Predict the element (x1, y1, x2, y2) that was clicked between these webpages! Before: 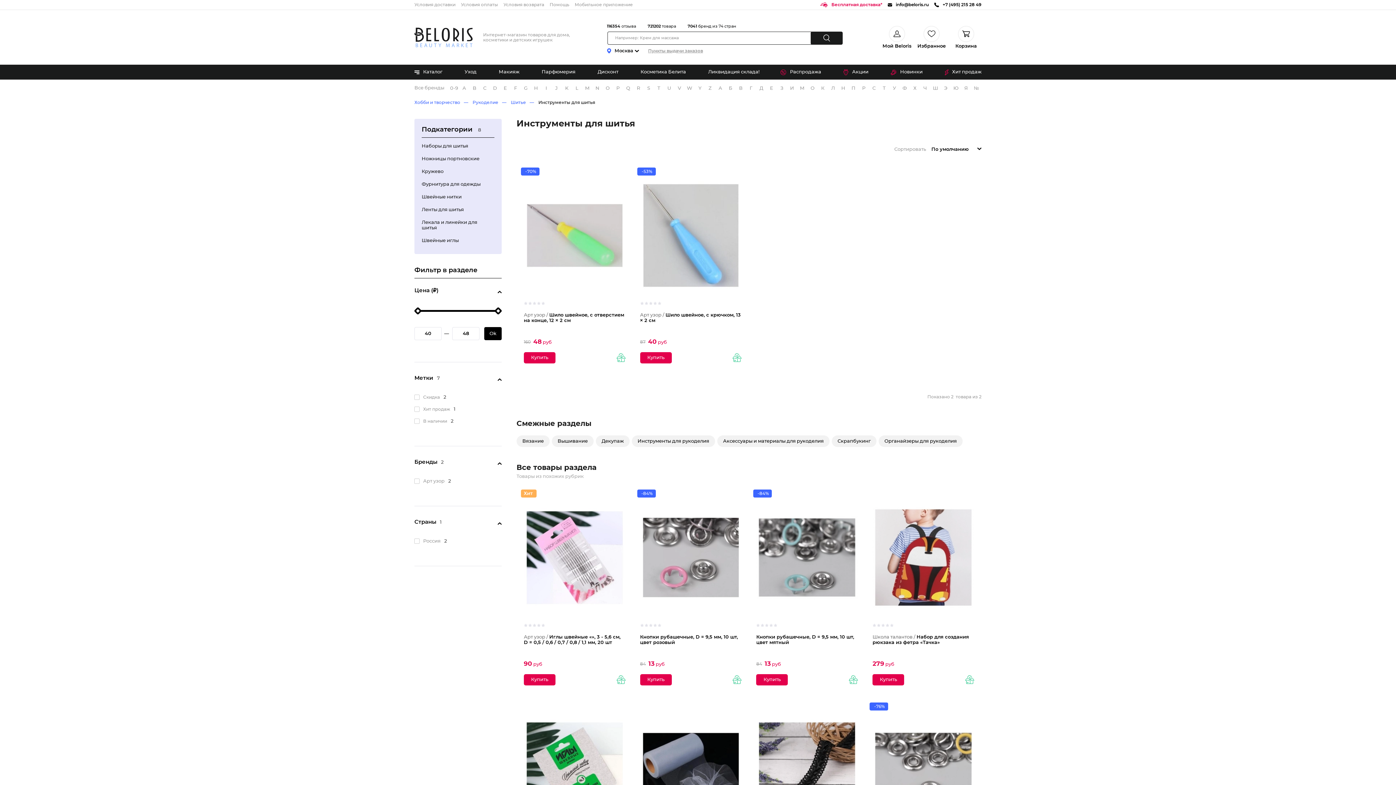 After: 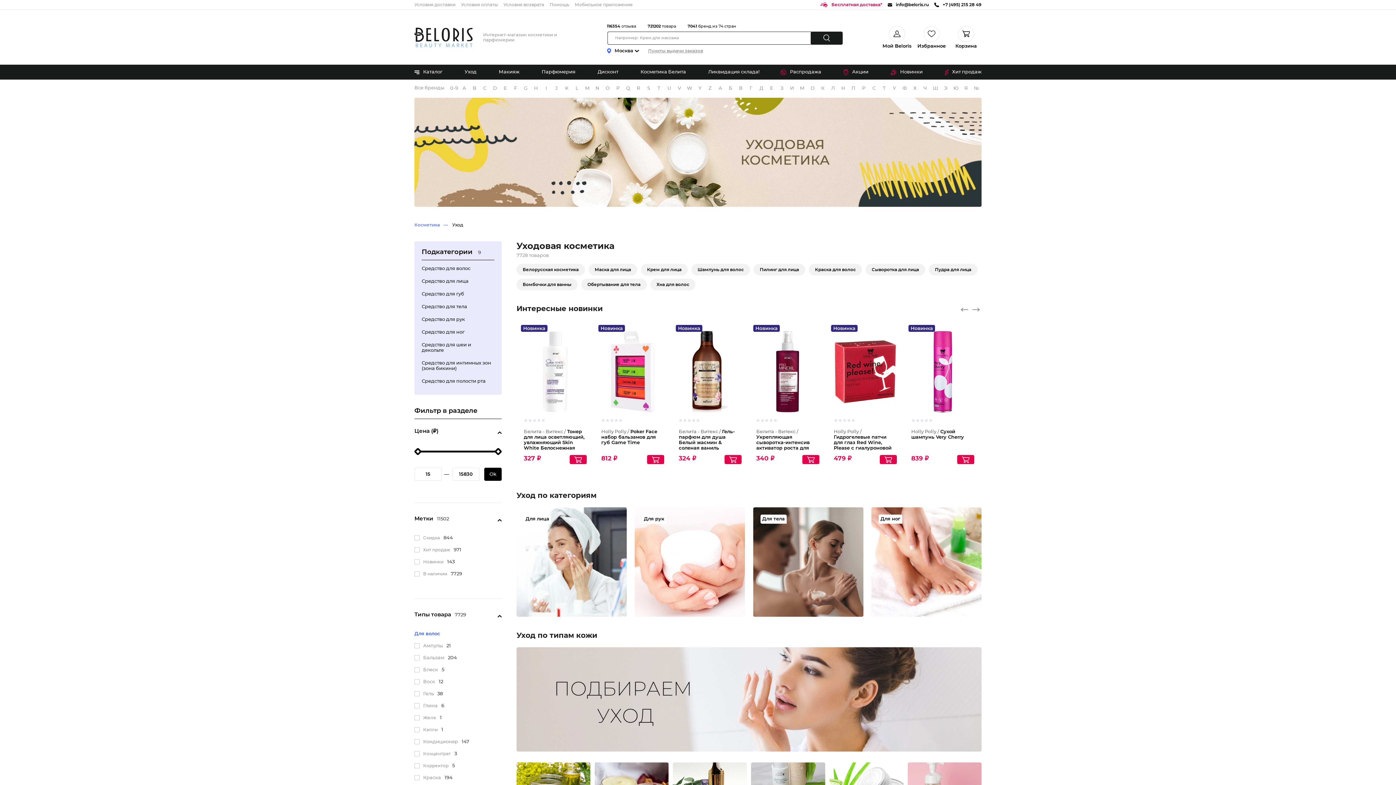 Action: bbox: (464, 64, 476, 79) label: Уход